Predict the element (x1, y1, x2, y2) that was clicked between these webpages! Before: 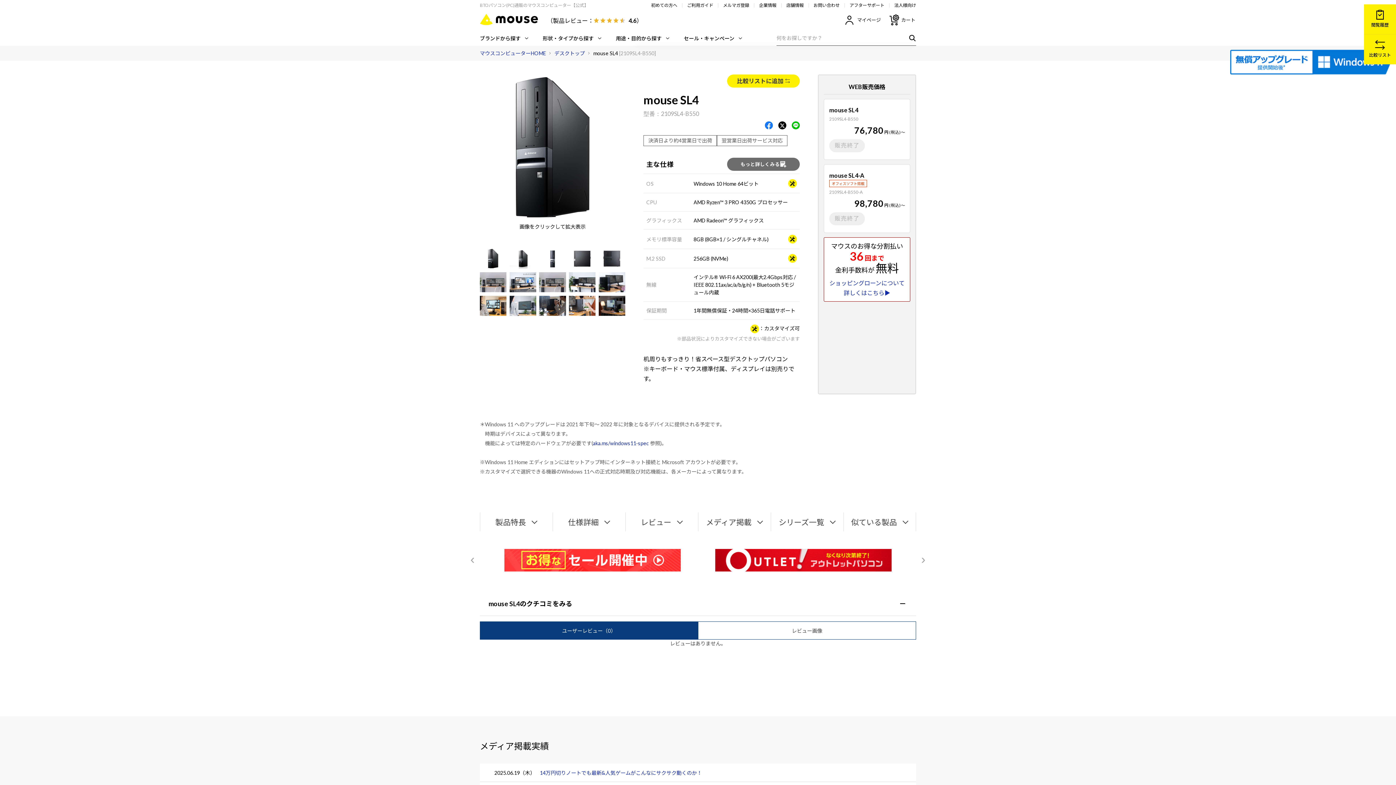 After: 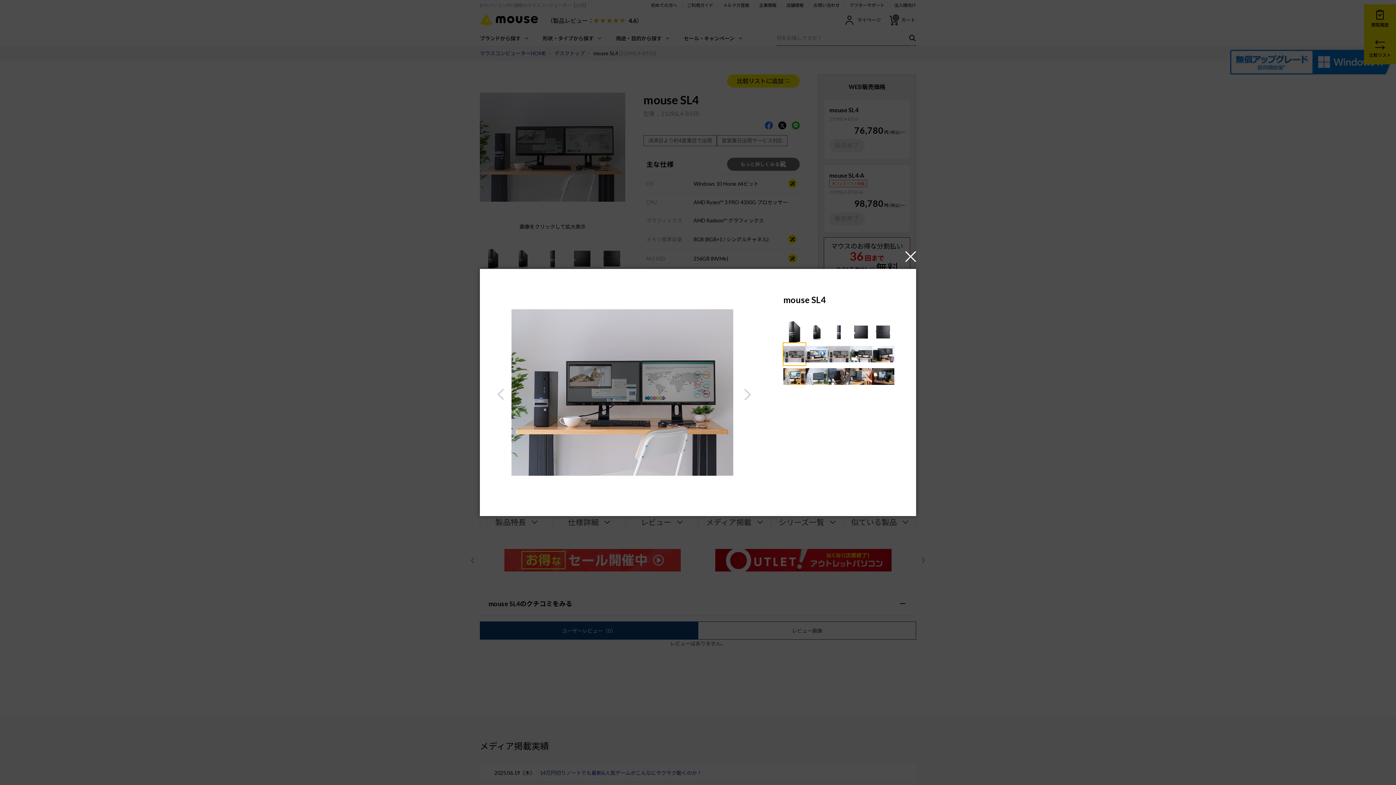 Action: bbox: (480, 272, 506, 292)